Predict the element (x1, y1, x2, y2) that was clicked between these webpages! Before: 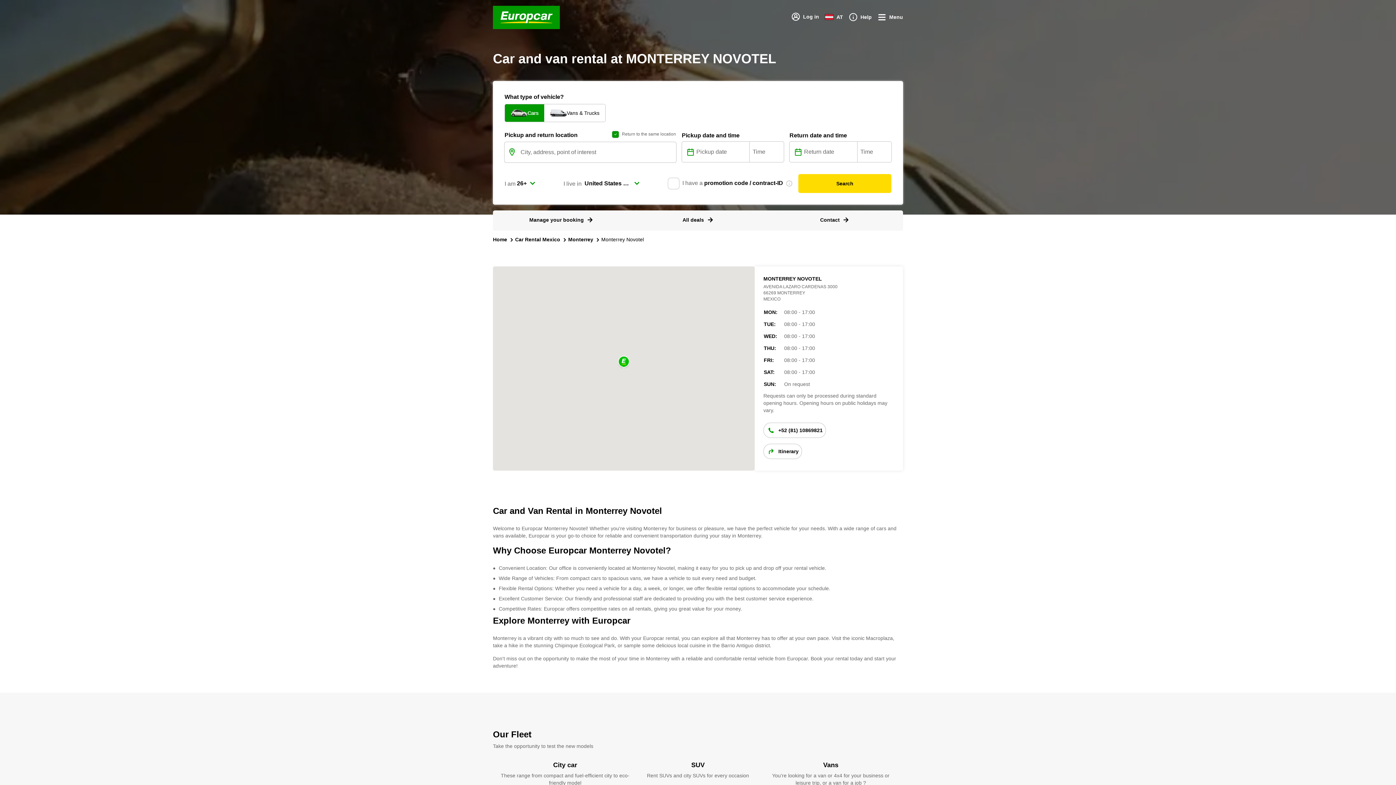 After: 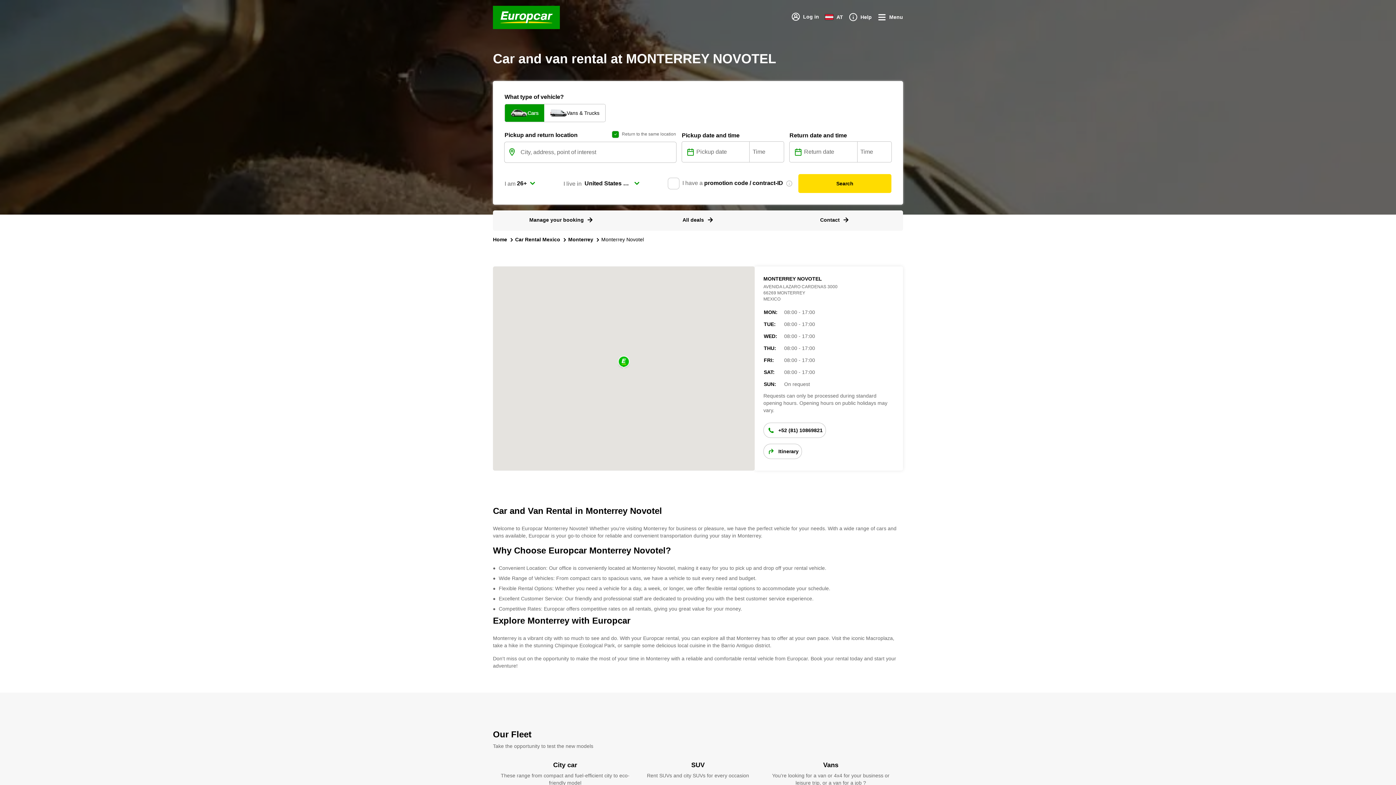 Action: label: Cars bbox: (505, 104, 527, 121)